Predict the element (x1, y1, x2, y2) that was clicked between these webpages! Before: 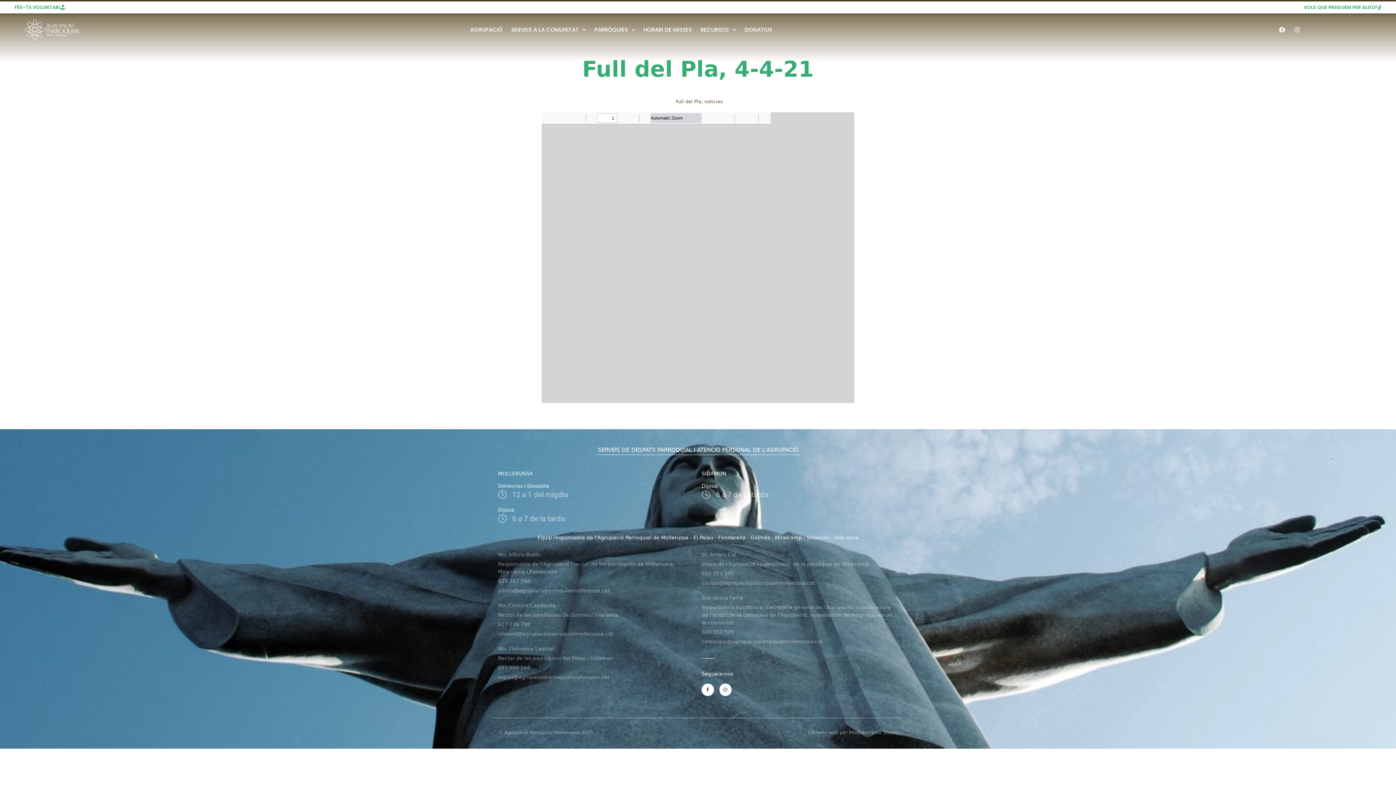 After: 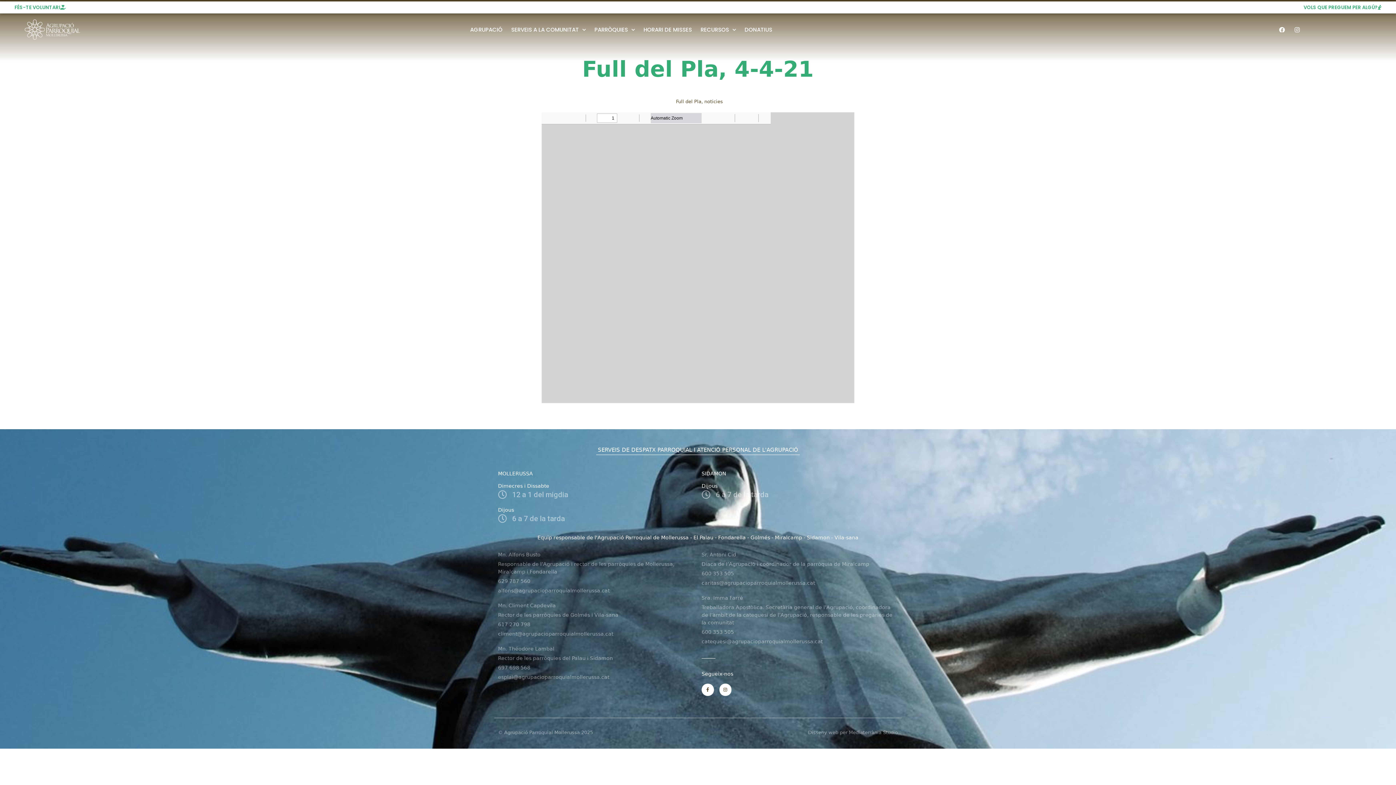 Action: bbox: (701, 638, 898, 645) label: catequesi@agrupacioparroquialmollerussa.cat